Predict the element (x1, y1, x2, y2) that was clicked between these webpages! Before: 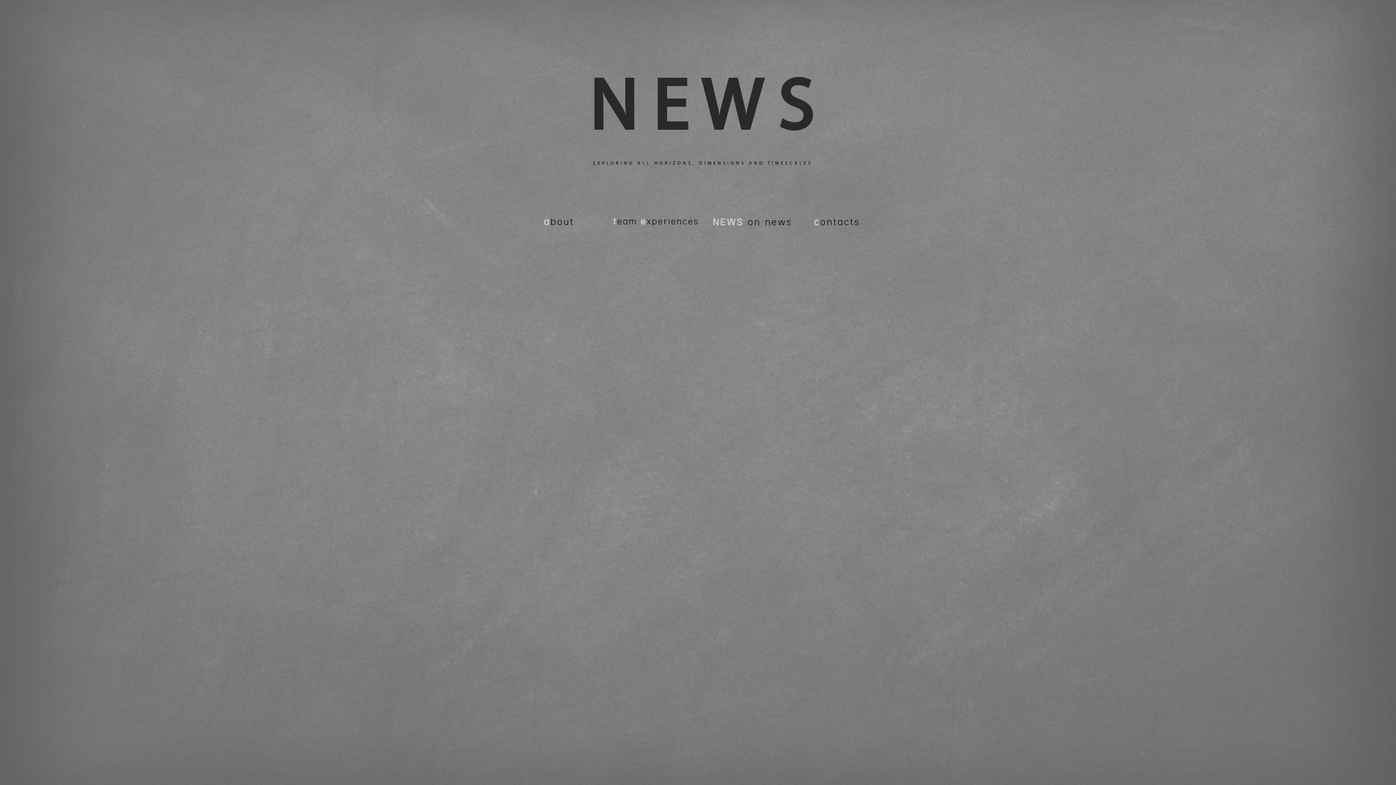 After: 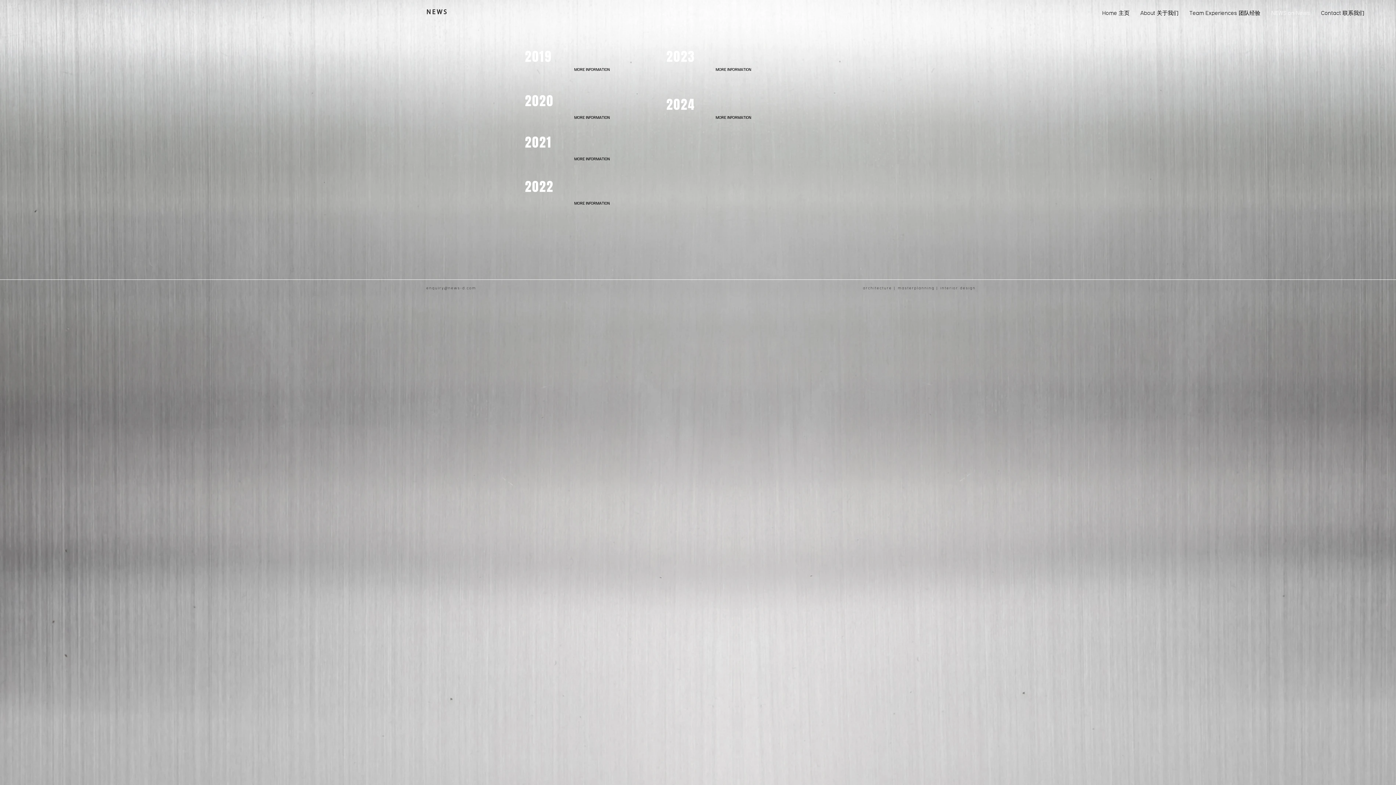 Action: bbox: (713, 214, 790, 229)